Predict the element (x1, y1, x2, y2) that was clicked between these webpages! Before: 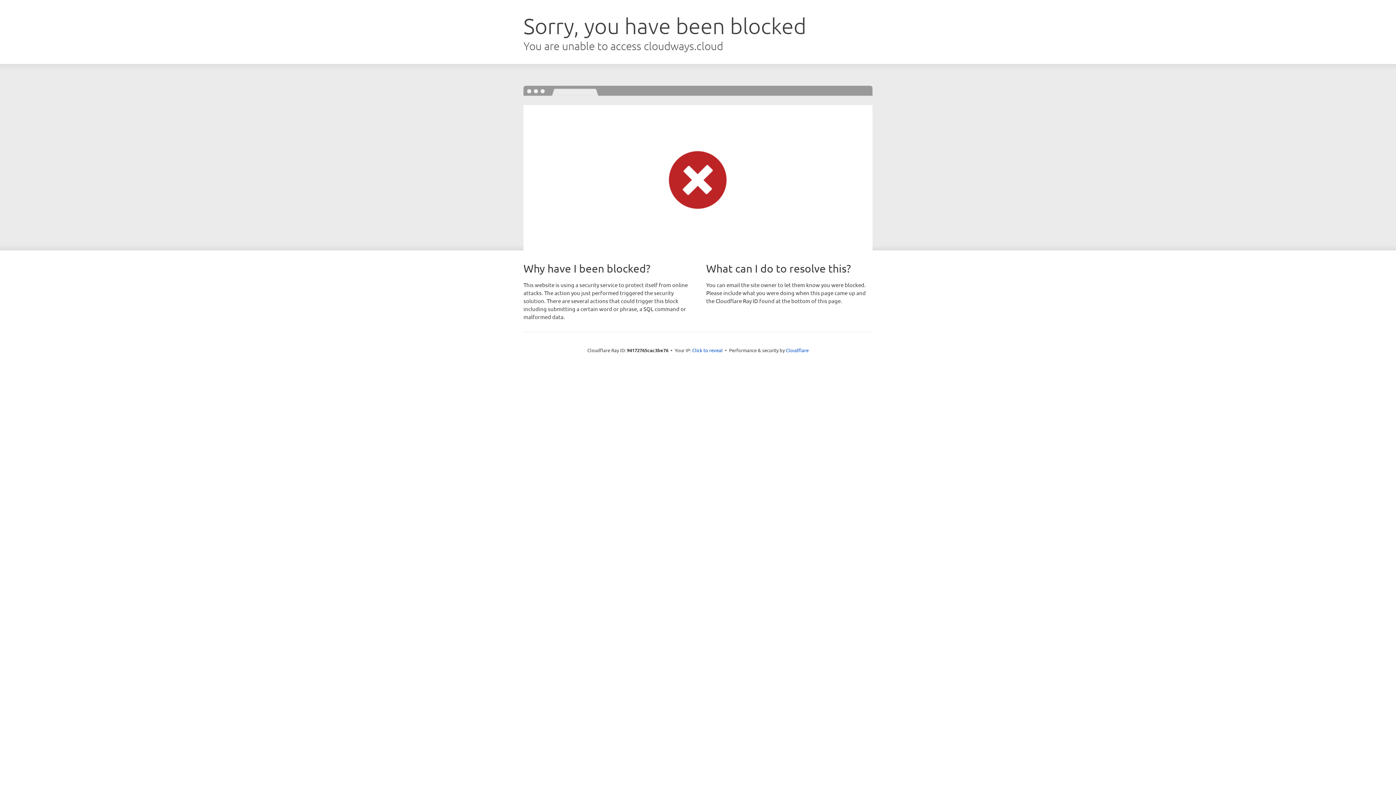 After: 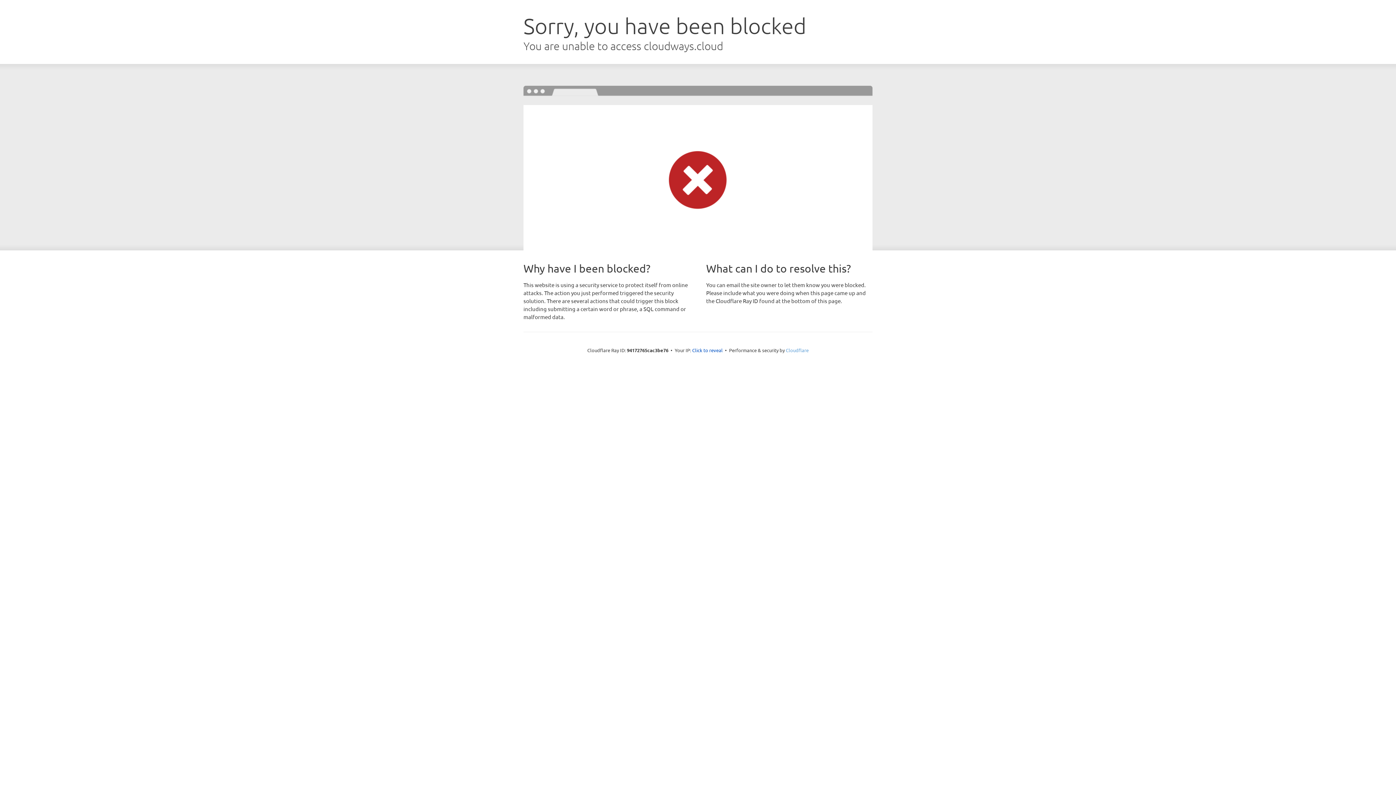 Action: bbox: (786, 347, 808, 353) label: Cloudflare